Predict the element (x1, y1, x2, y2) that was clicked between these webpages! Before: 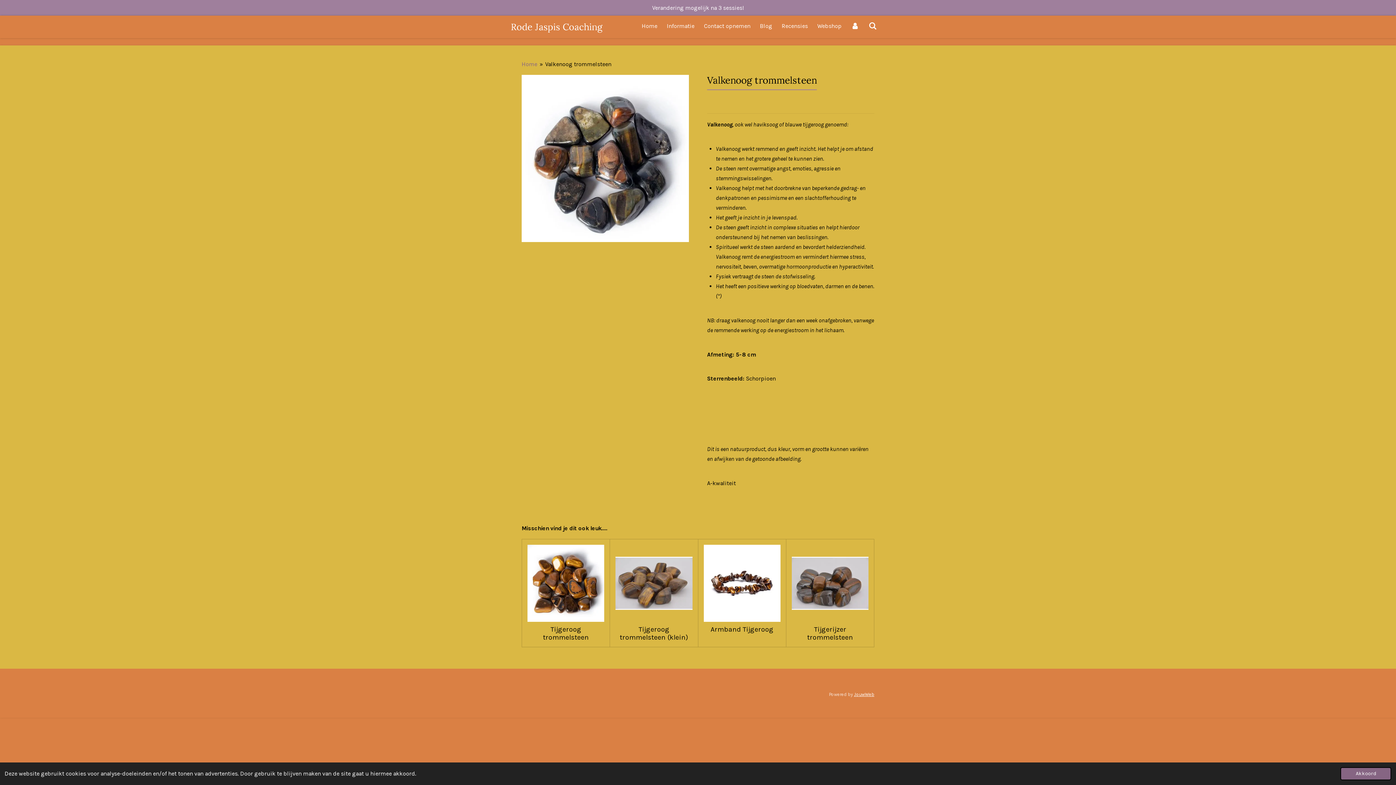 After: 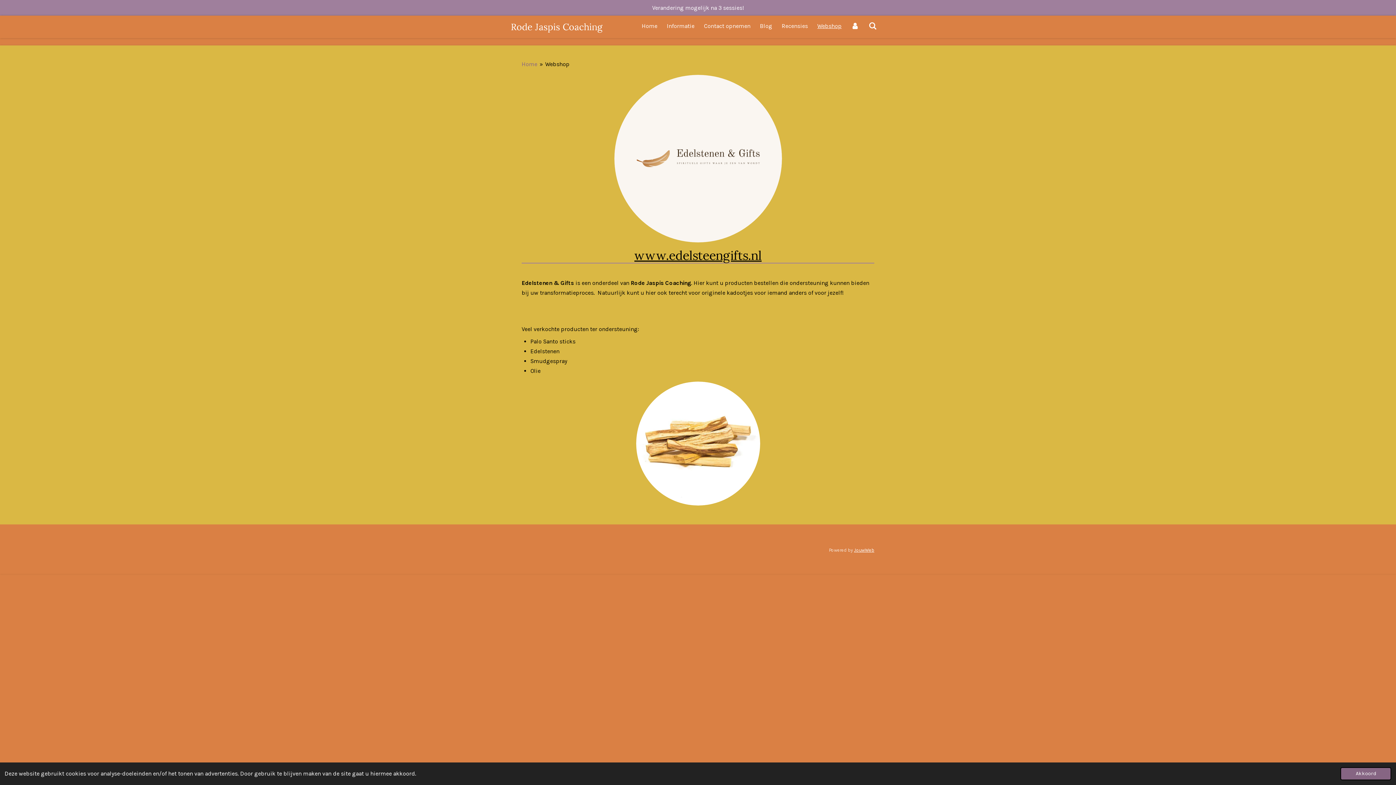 Action: bbox: (812, 19, 846, 32) label: Webshop